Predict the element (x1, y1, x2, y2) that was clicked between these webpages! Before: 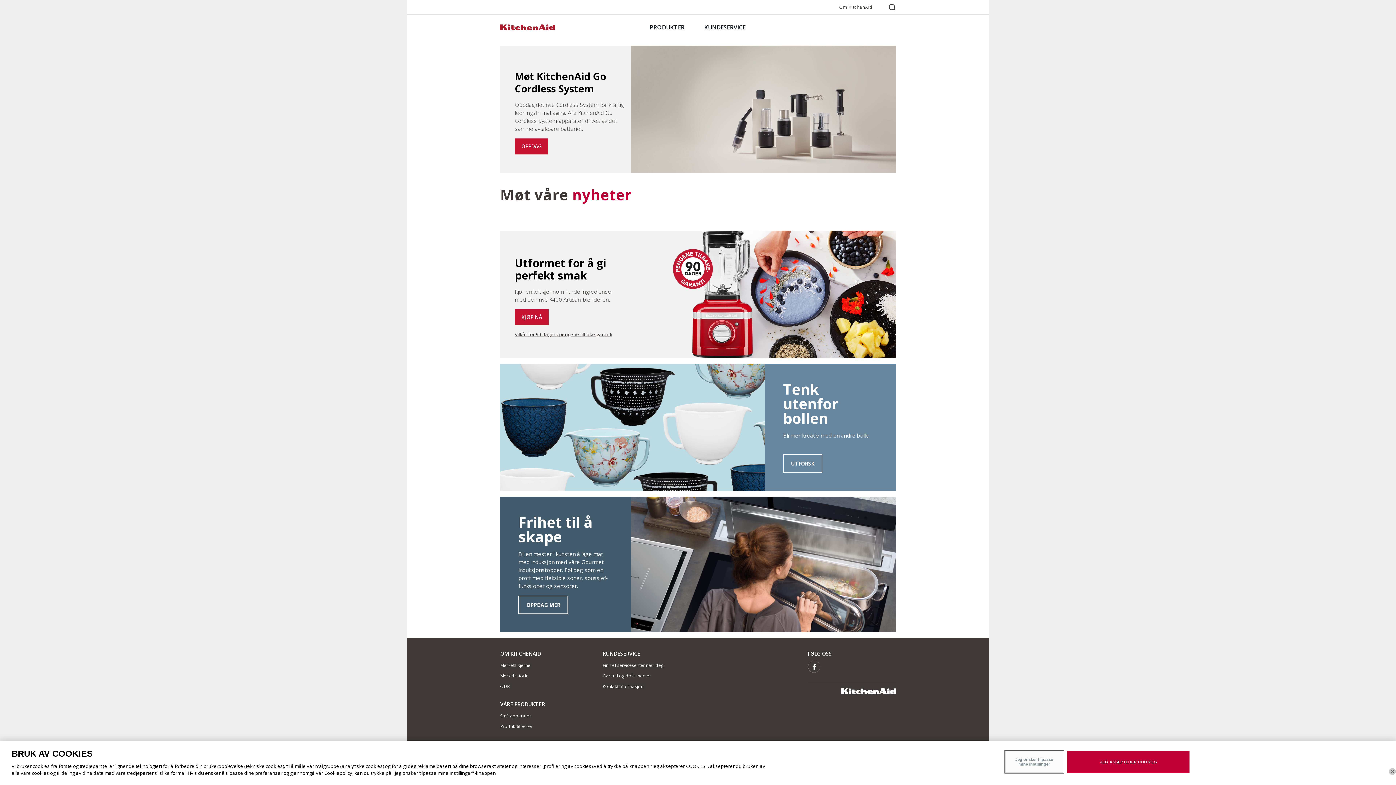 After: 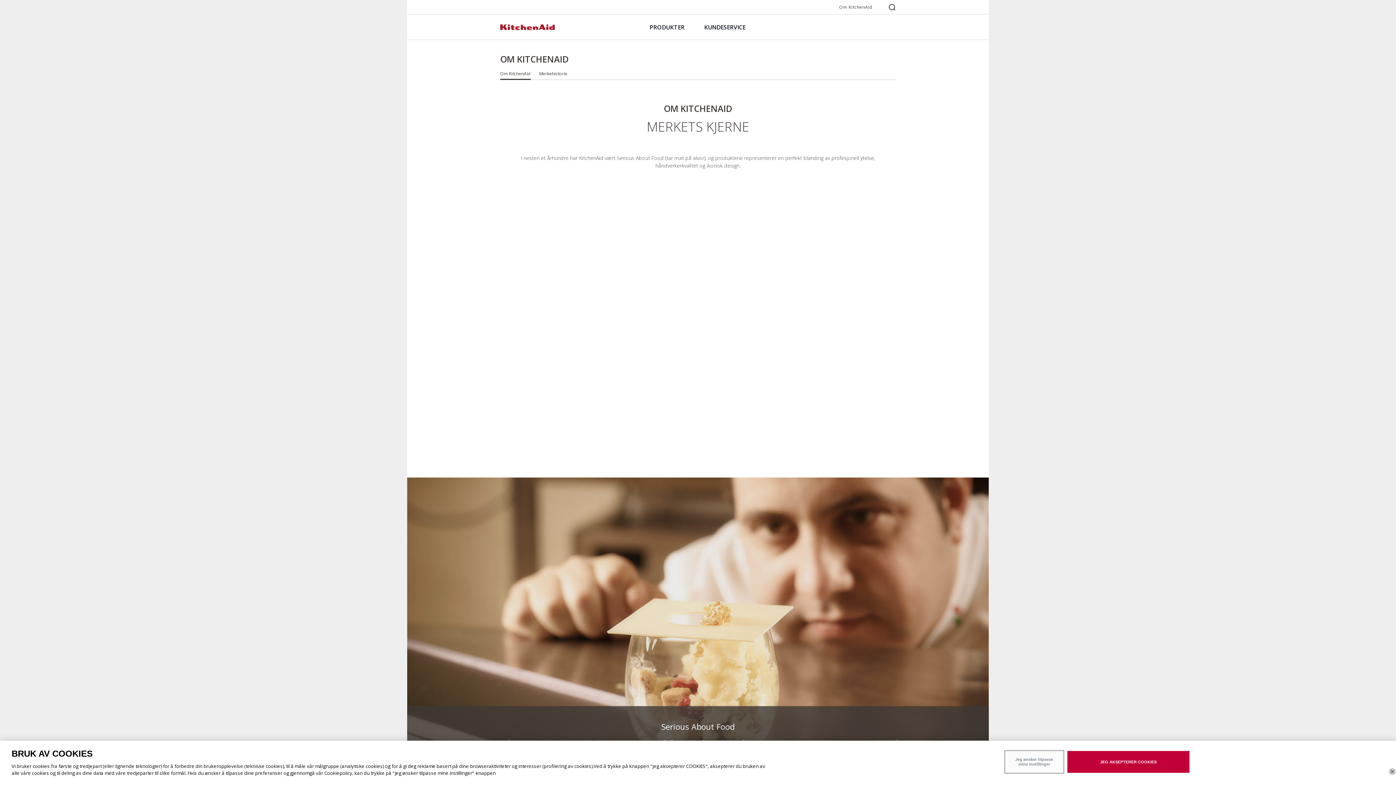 Action: label: Merkets kjerne bbox: (500, 660, 530, 671)